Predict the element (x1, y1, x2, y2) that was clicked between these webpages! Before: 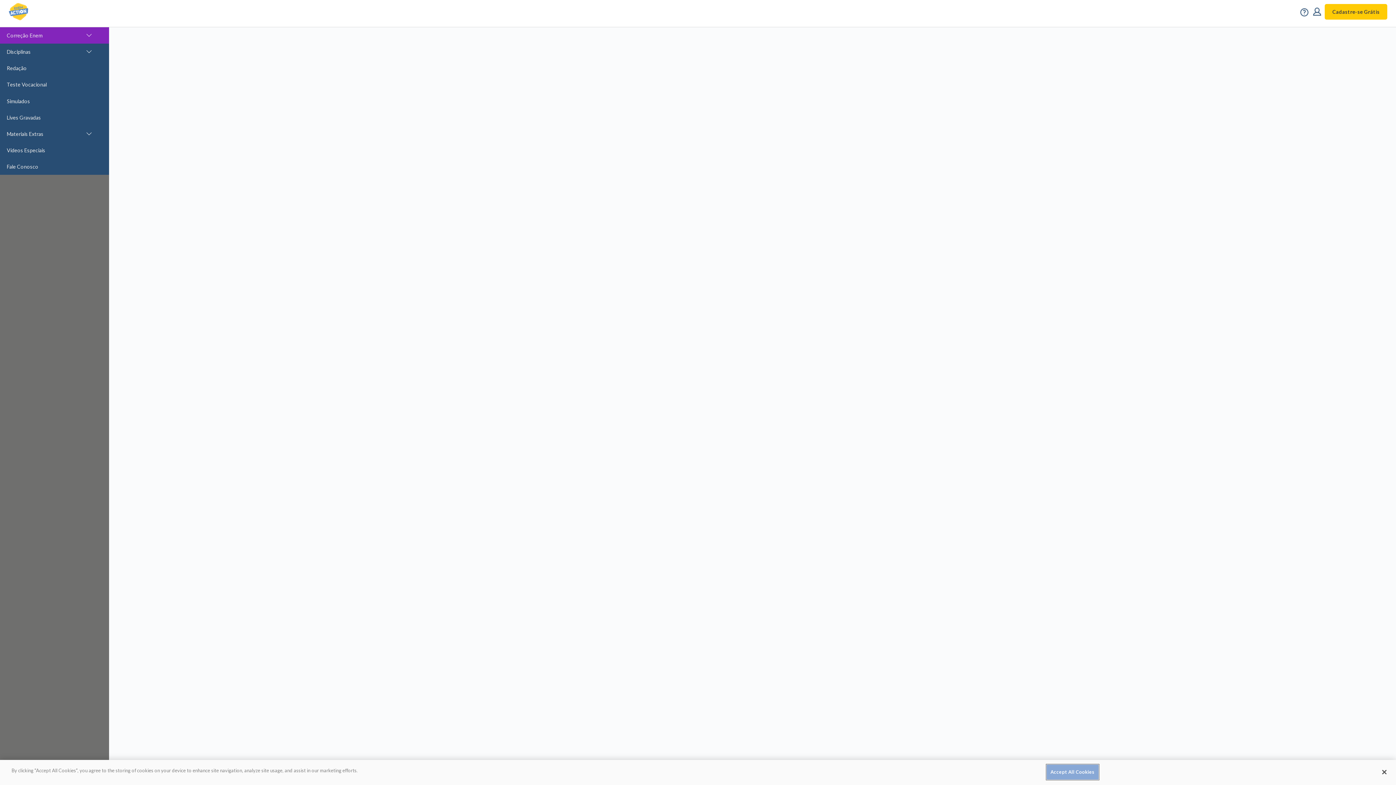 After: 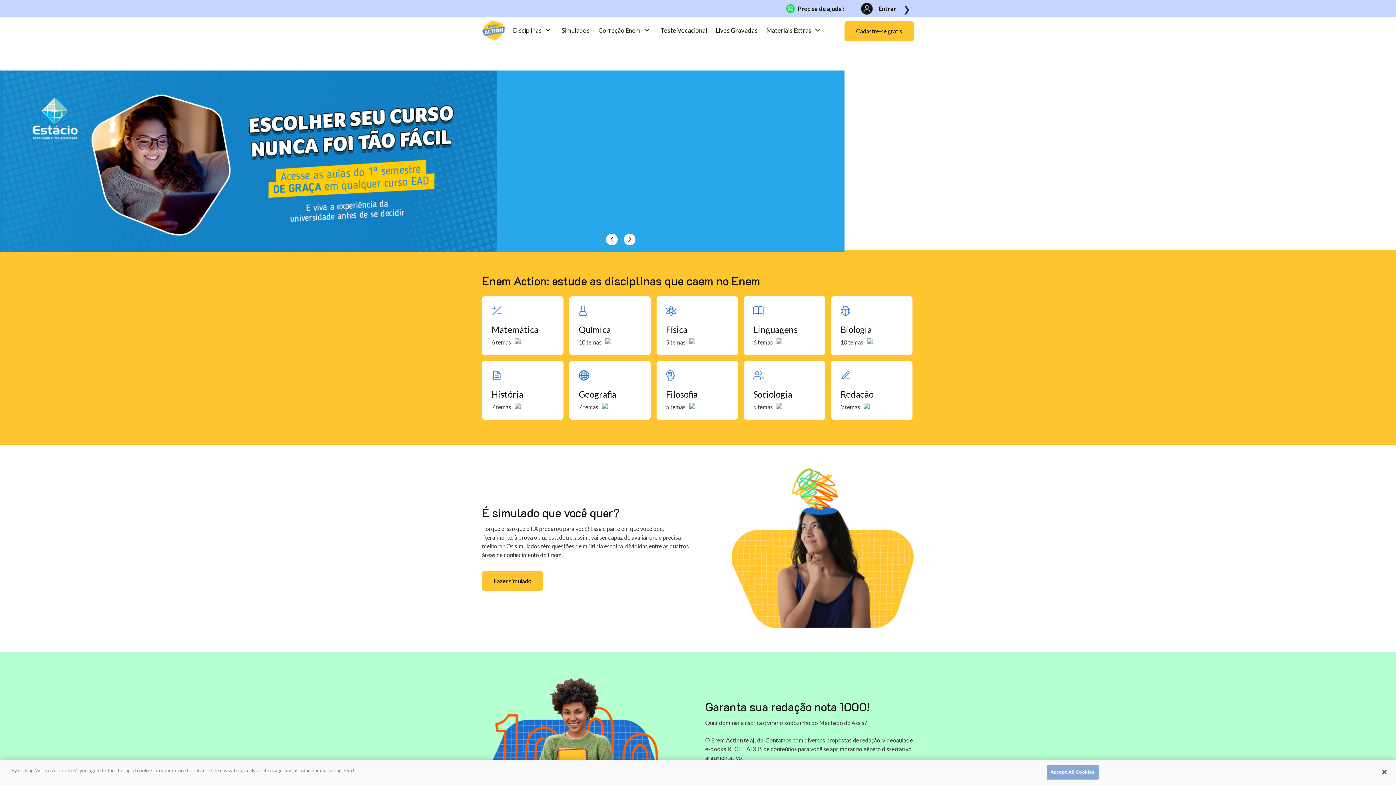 Action: bbox: (0, 125, 109, 142) label: Materiais Extras